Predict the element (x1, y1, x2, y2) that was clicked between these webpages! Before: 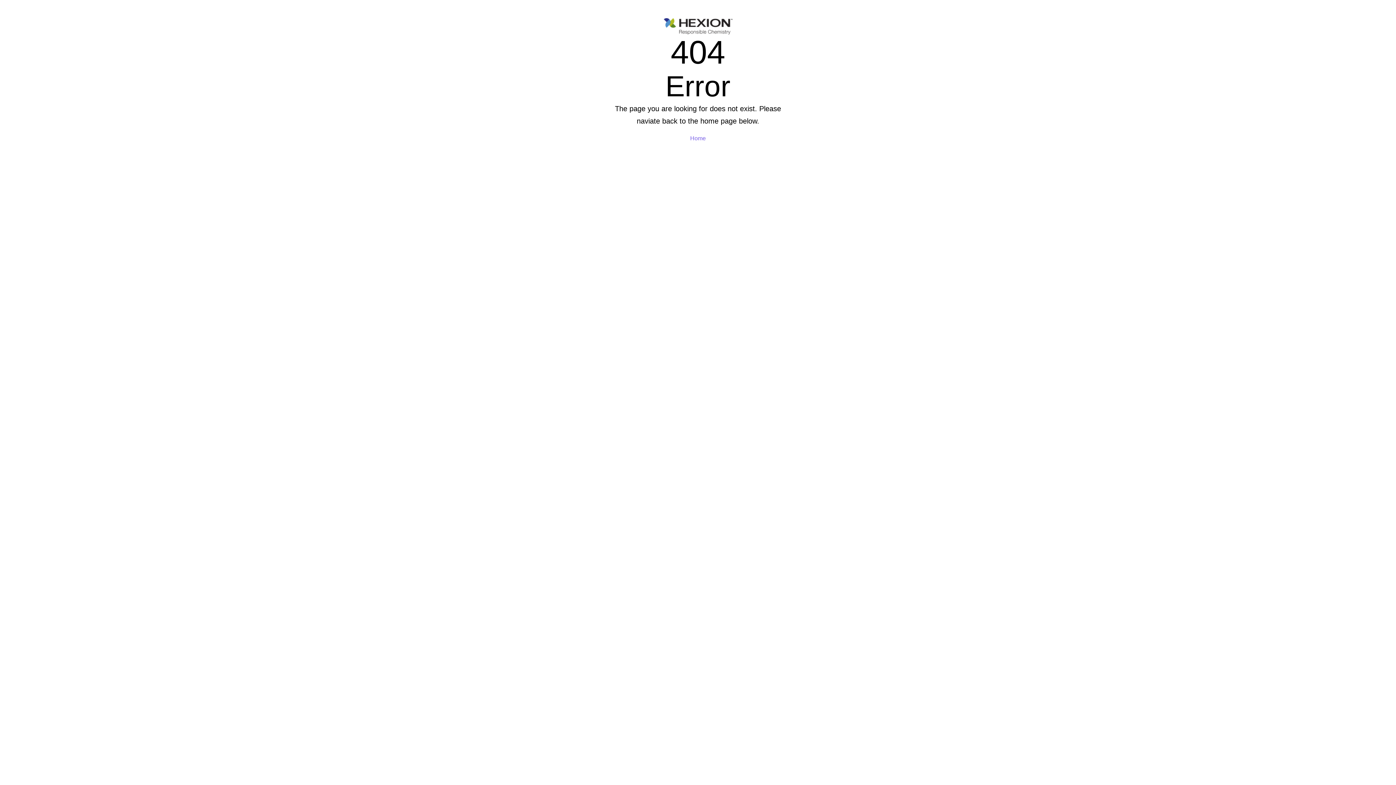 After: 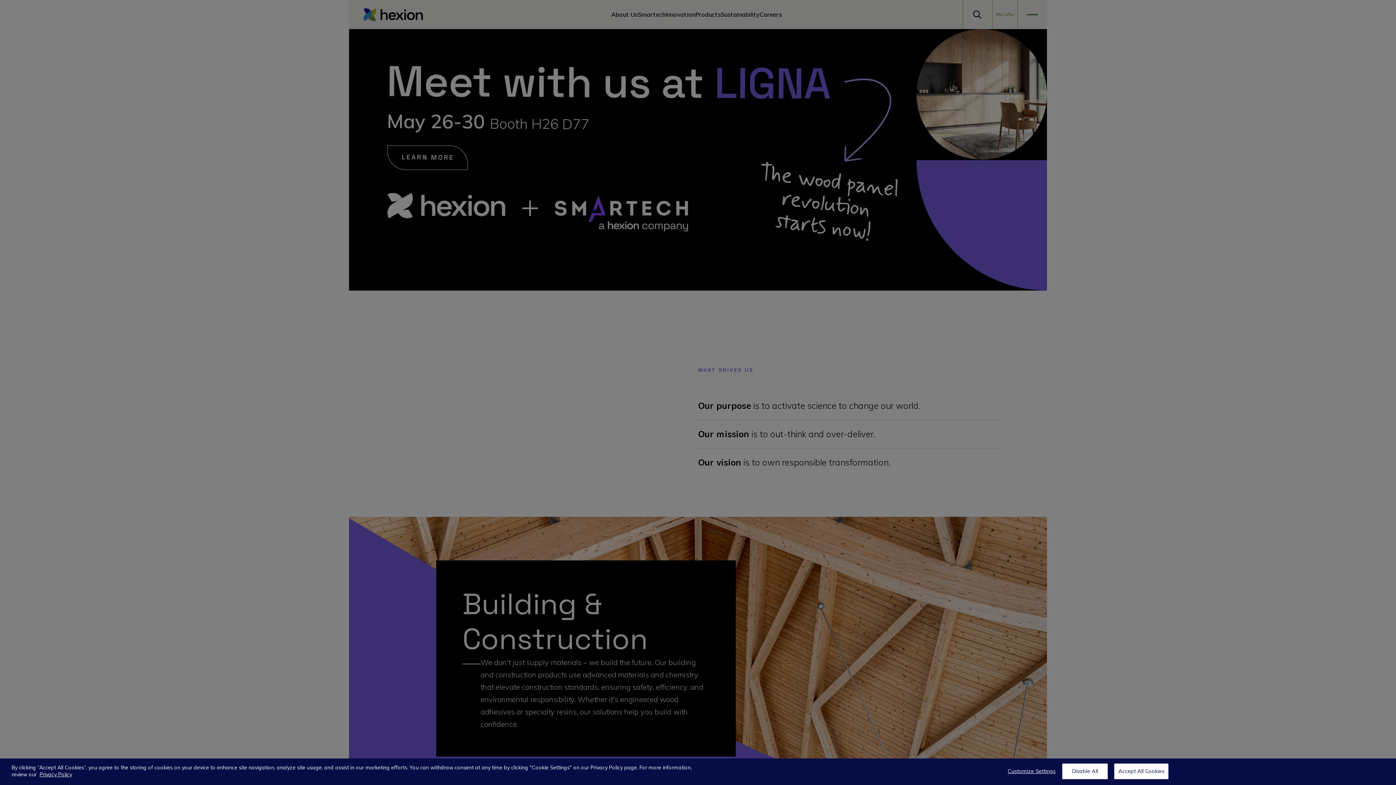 Action: label: Home bbox: (690, 134, 706, 142)